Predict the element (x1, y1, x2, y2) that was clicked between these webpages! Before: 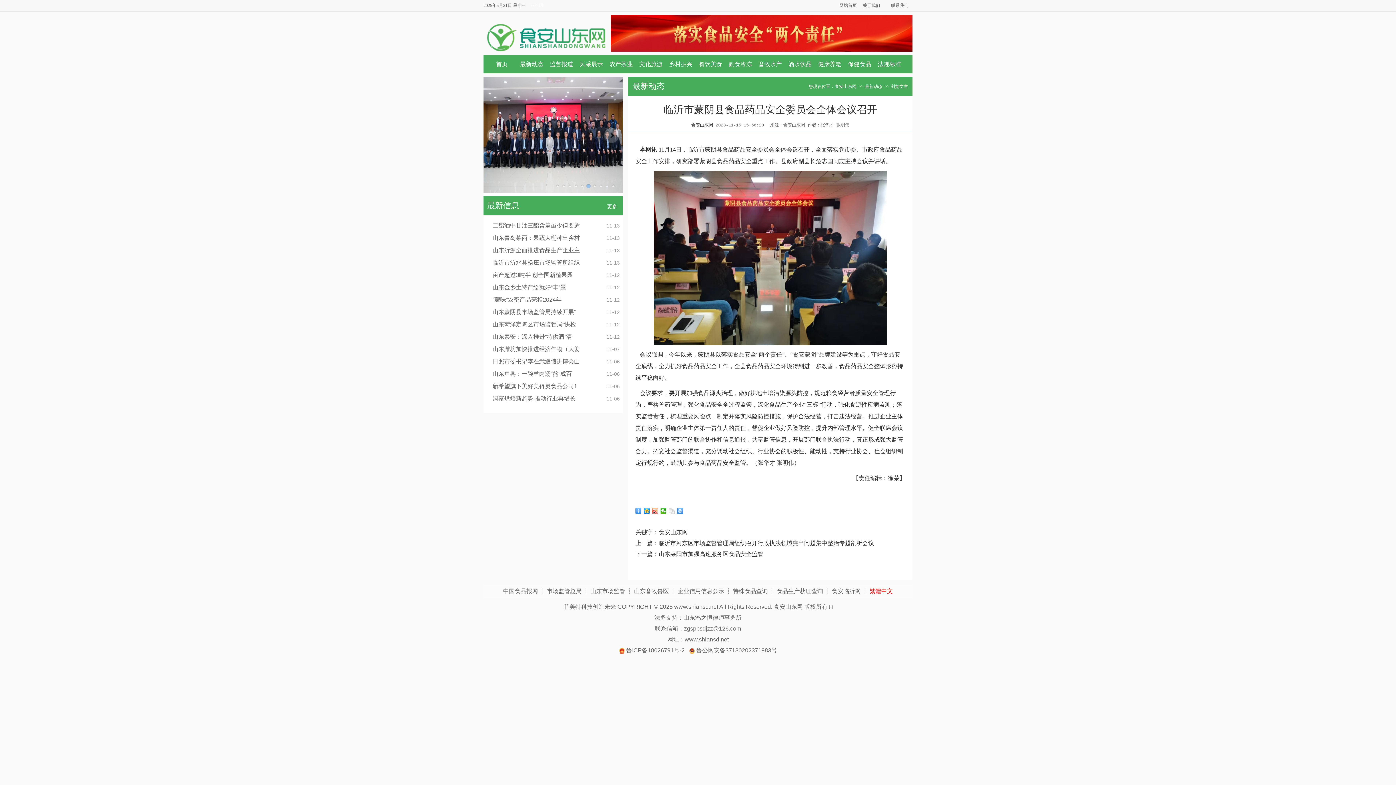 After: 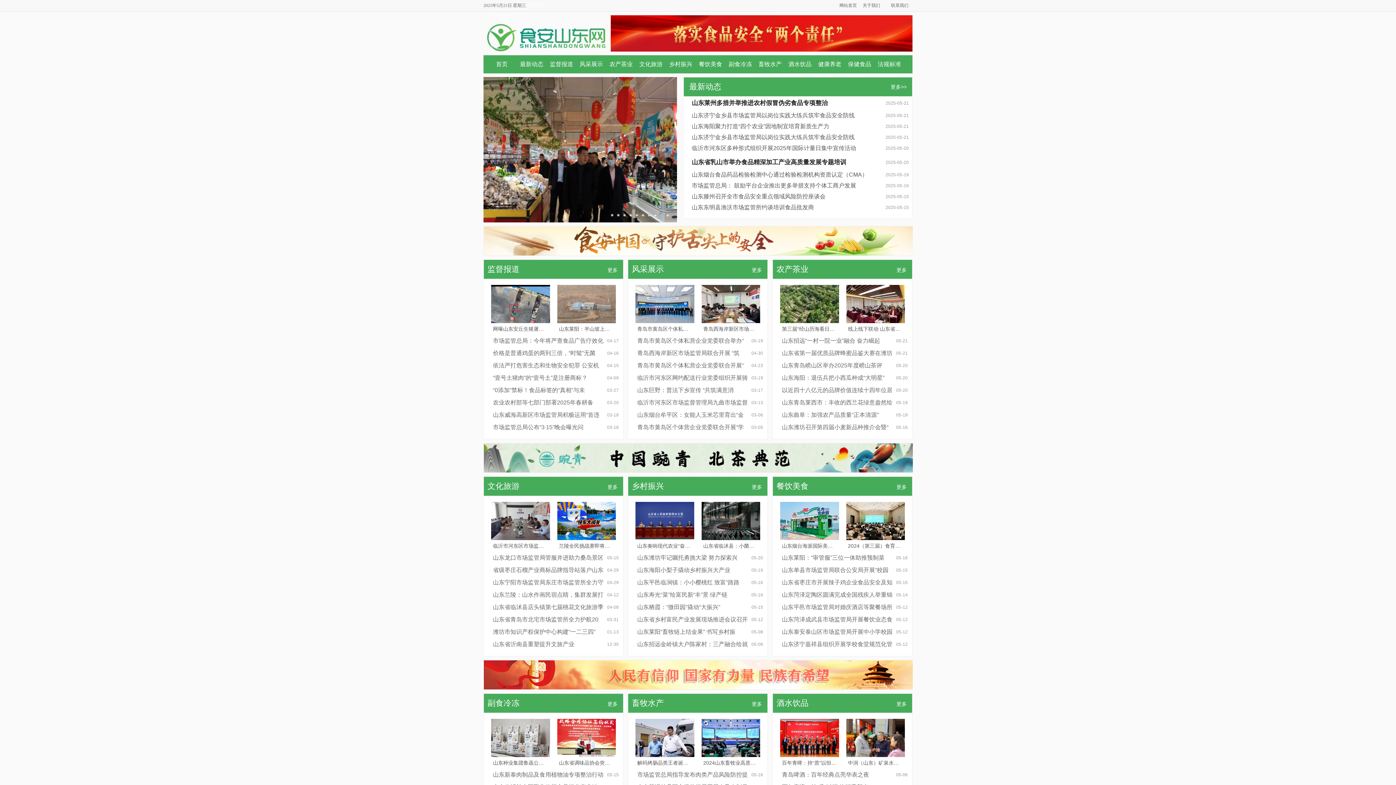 Action: label: 网站首页 bbox: (836, 0, 859, 11)